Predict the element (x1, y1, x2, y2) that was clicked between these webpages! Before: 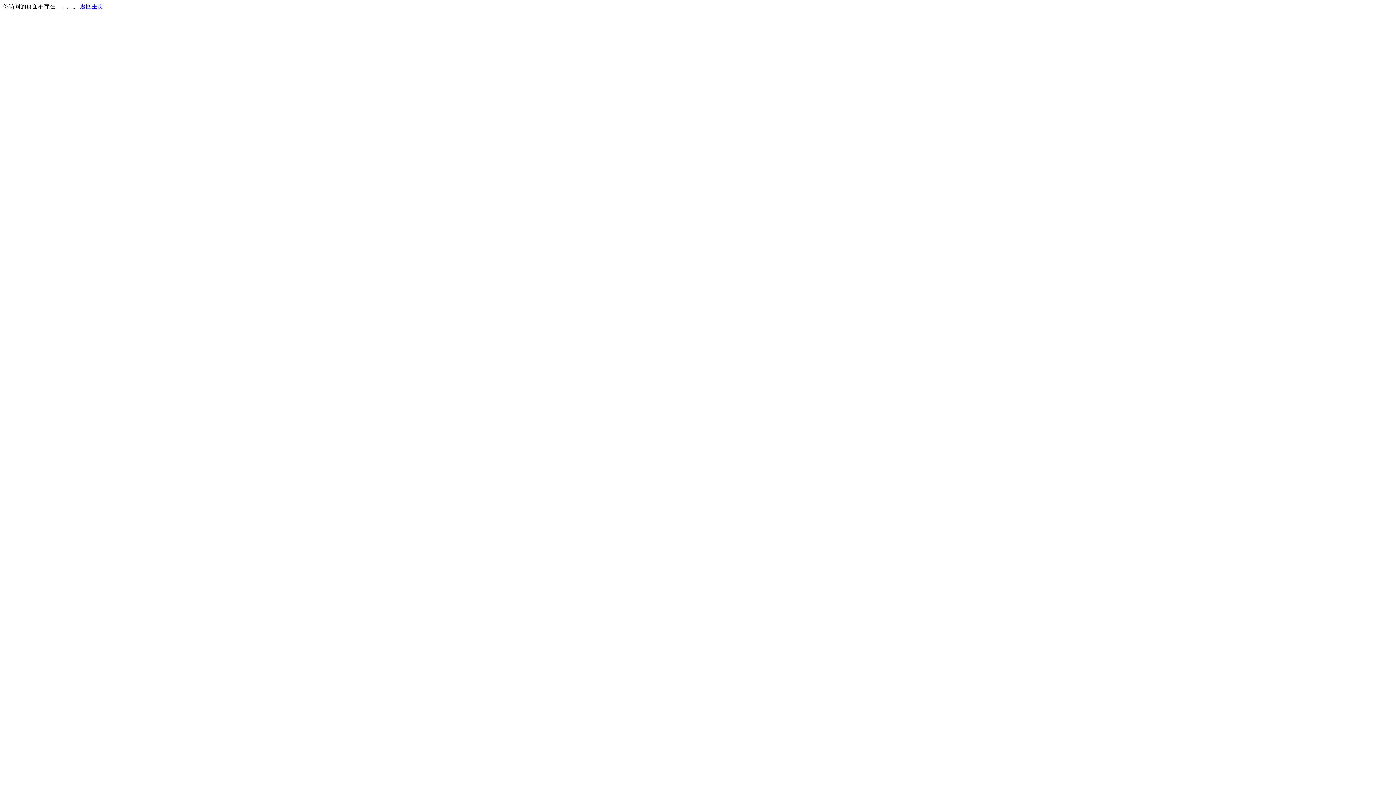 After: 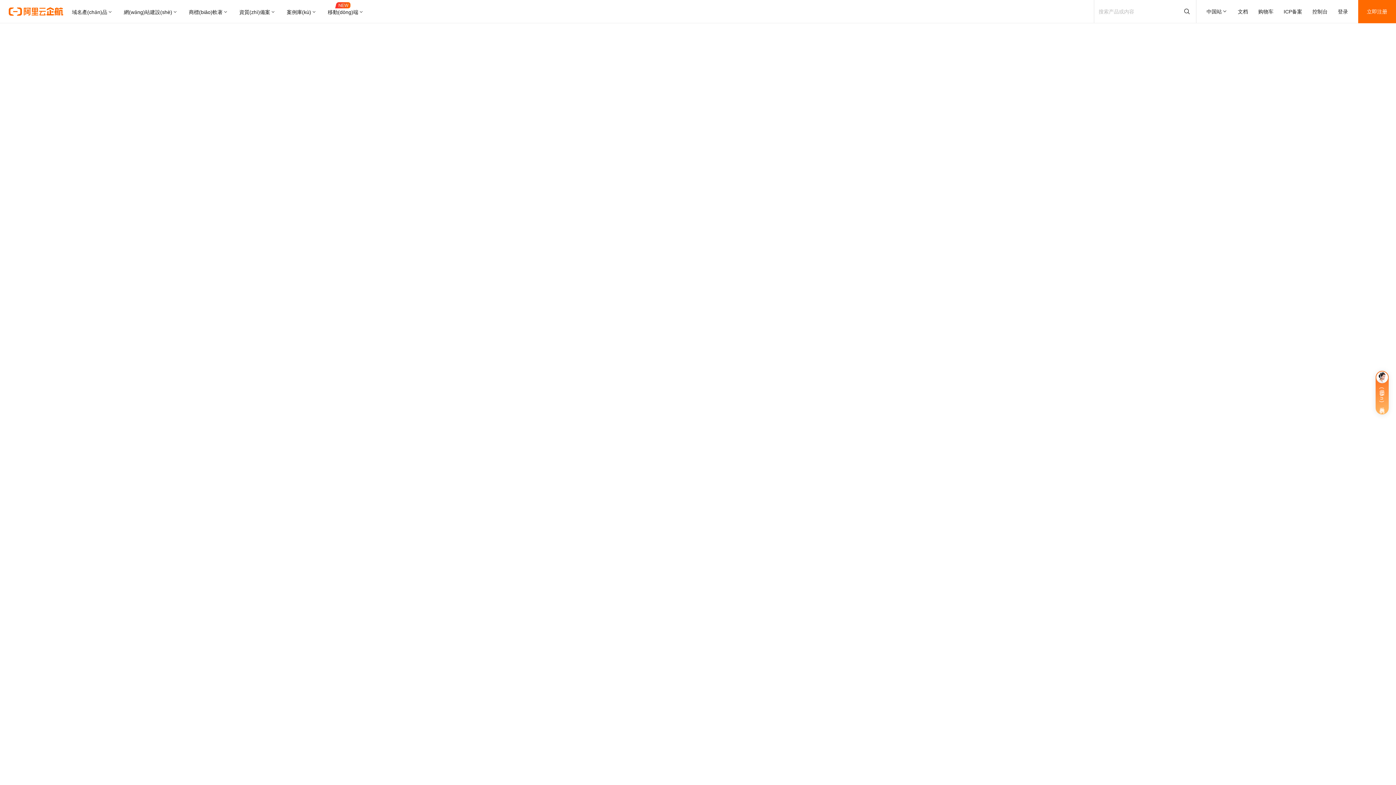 Action: bbox: (80, 3, 103, 9) label: 返回主页